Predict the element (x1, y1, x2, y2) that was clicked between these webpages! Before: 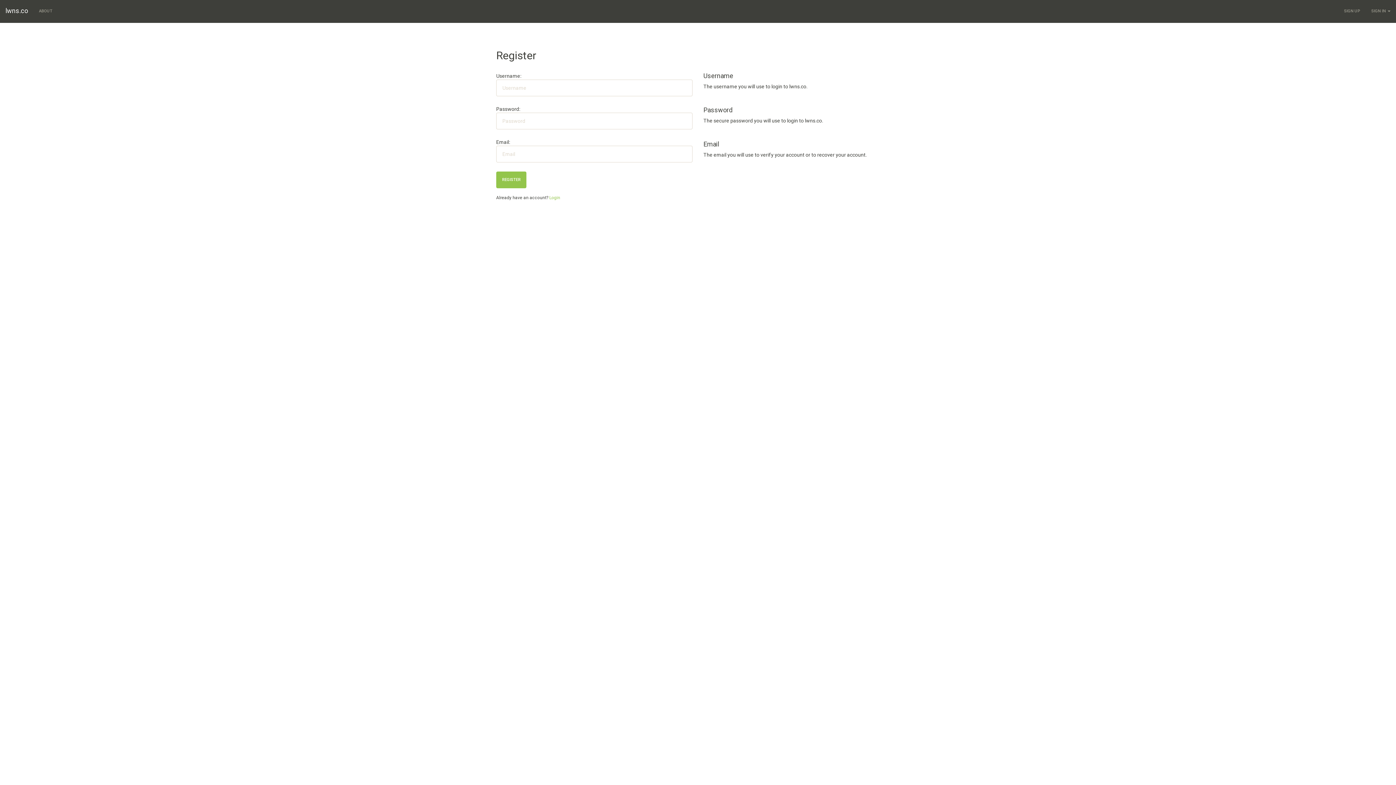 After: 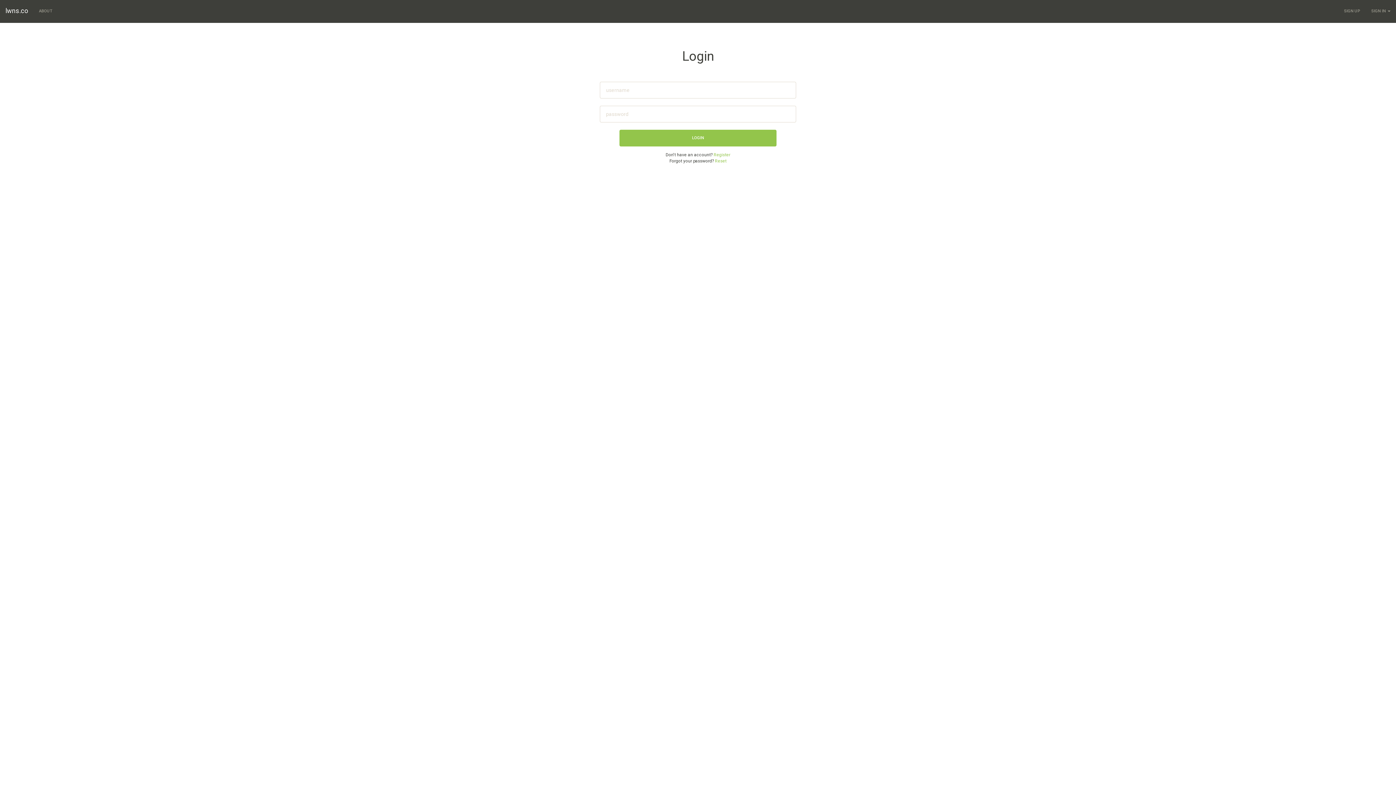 Action: label: Login bbox: (549, 195, 560, 200)